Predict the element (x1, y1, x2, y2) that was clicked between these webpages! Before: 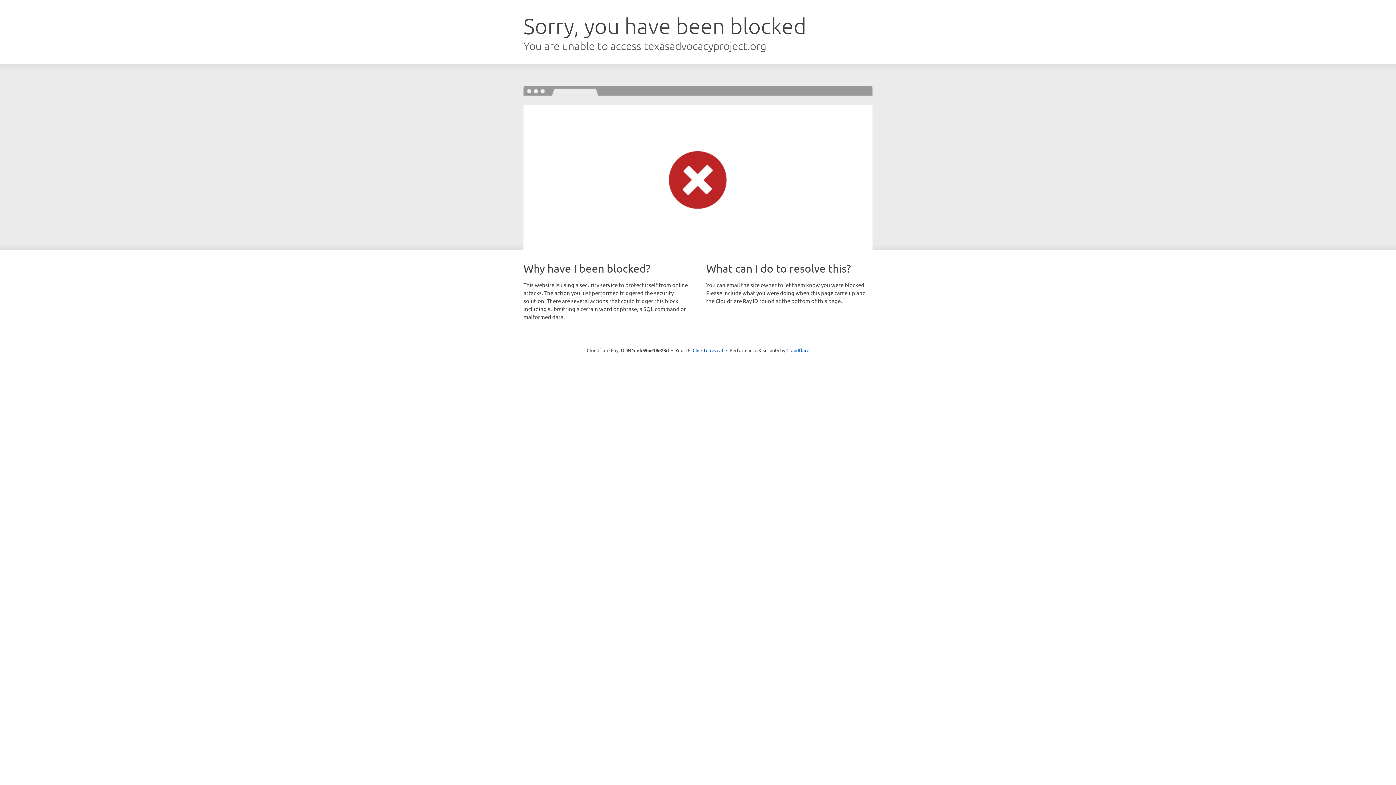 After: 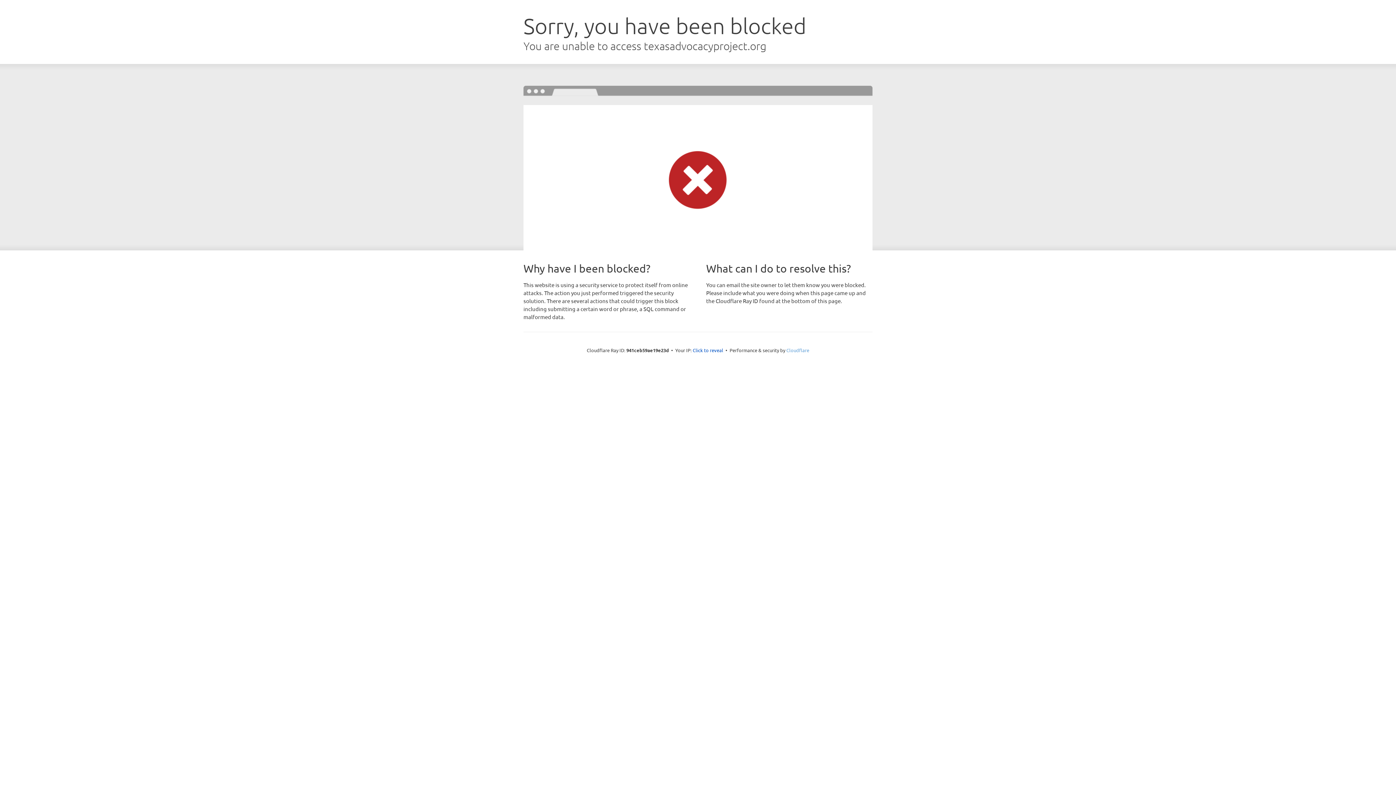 Action: label: Cloudflare bbox: (786, 347, 809, 353)